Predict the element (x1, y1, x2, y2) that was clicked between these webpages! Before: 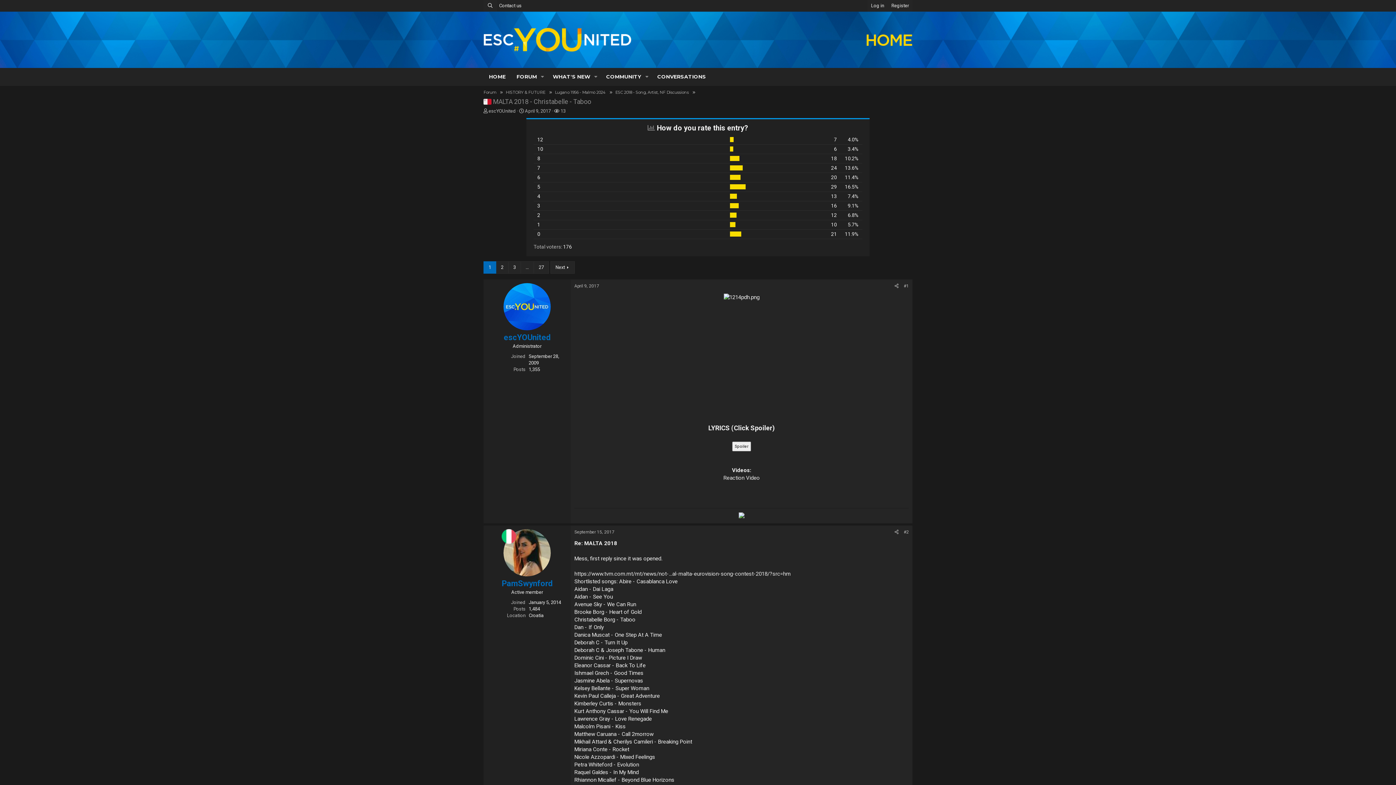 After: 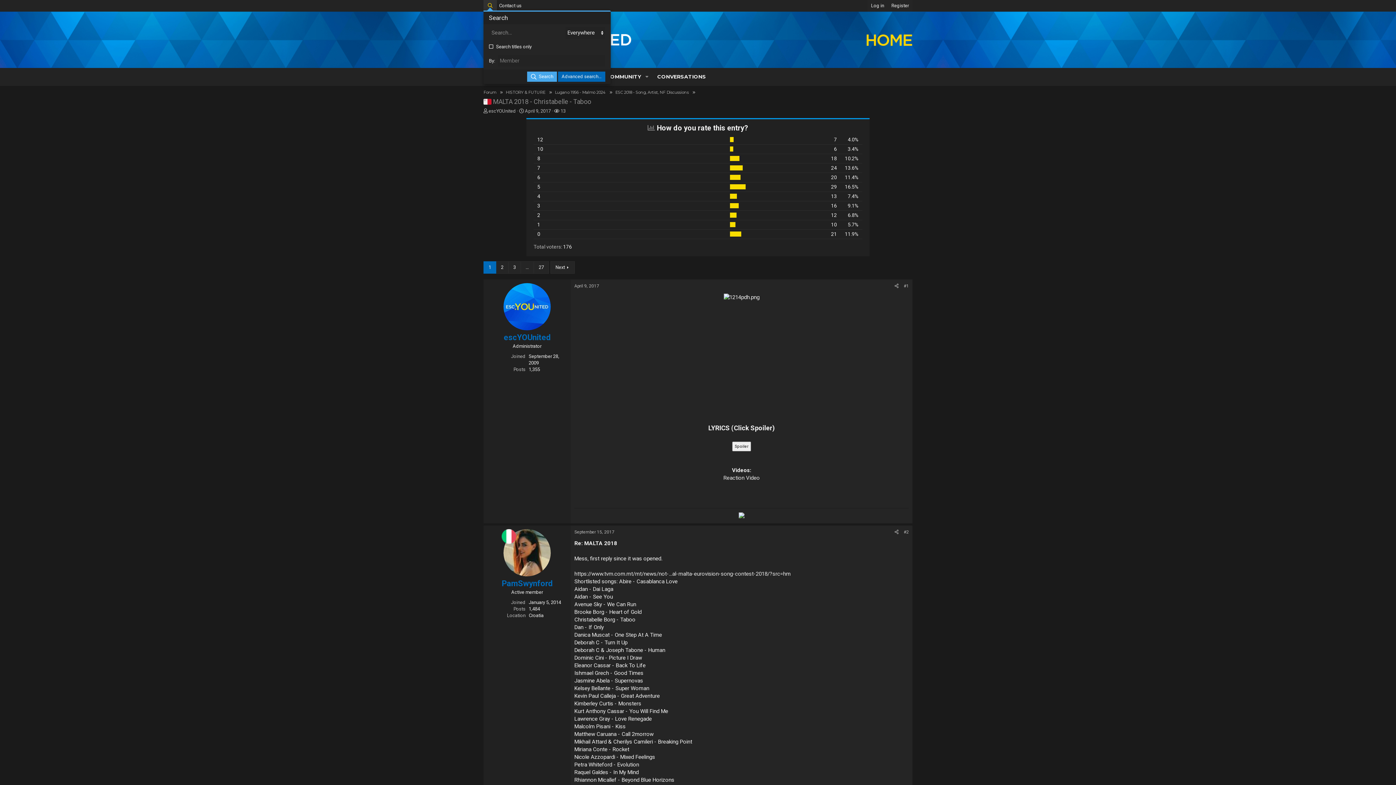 Action: label: Search bbox: (483, 0, 496, 11)